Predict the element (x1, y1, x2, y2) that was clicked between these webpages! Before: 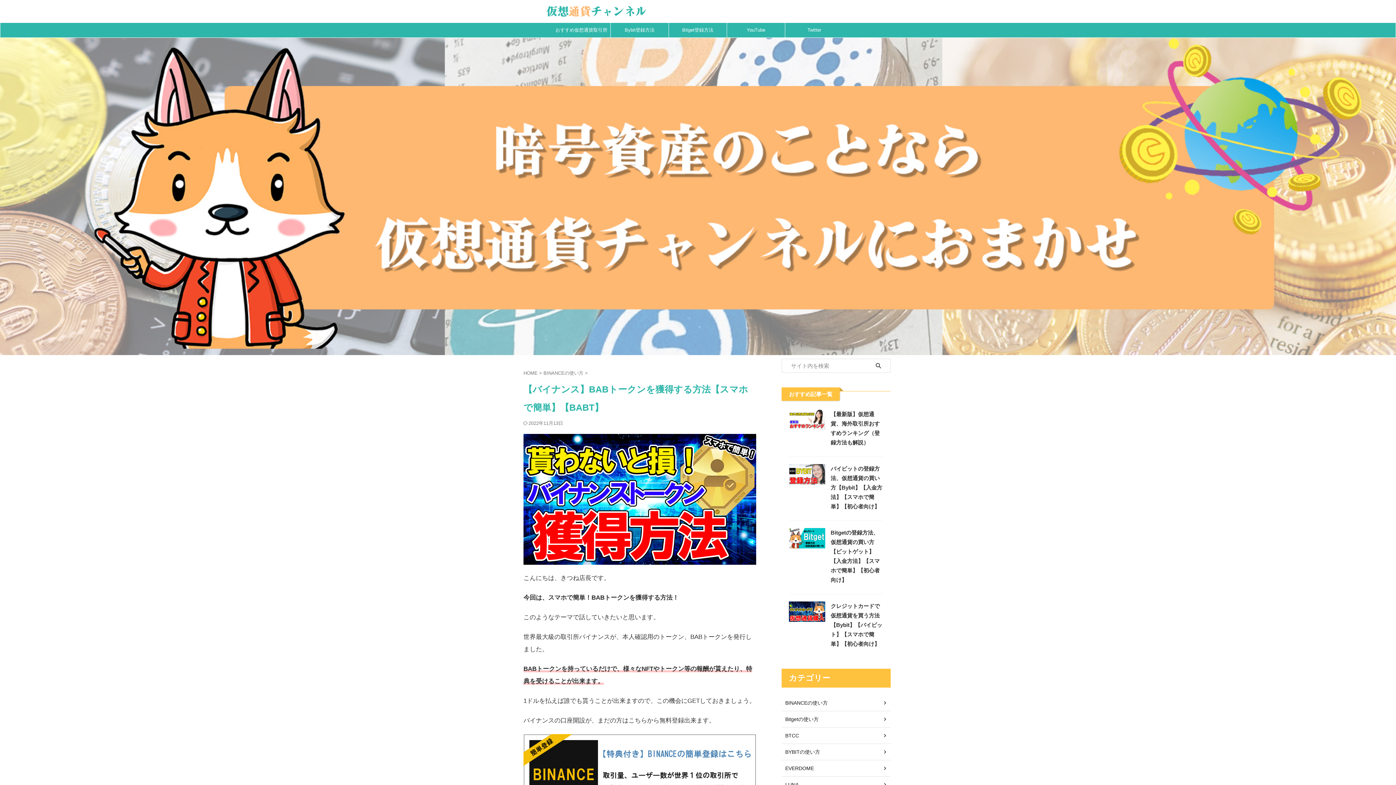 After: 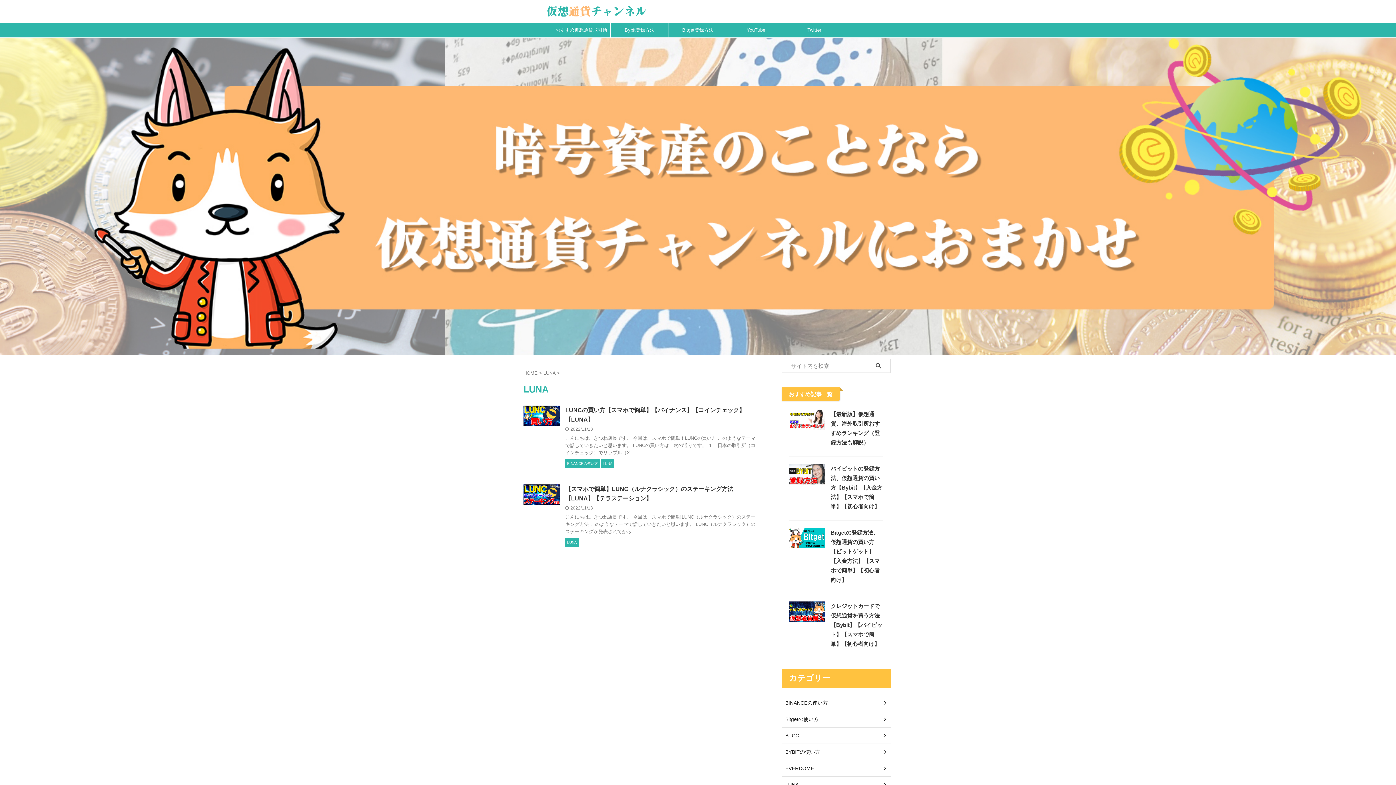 Action: bbox: (781, 776, 890, 793) label: LUNA